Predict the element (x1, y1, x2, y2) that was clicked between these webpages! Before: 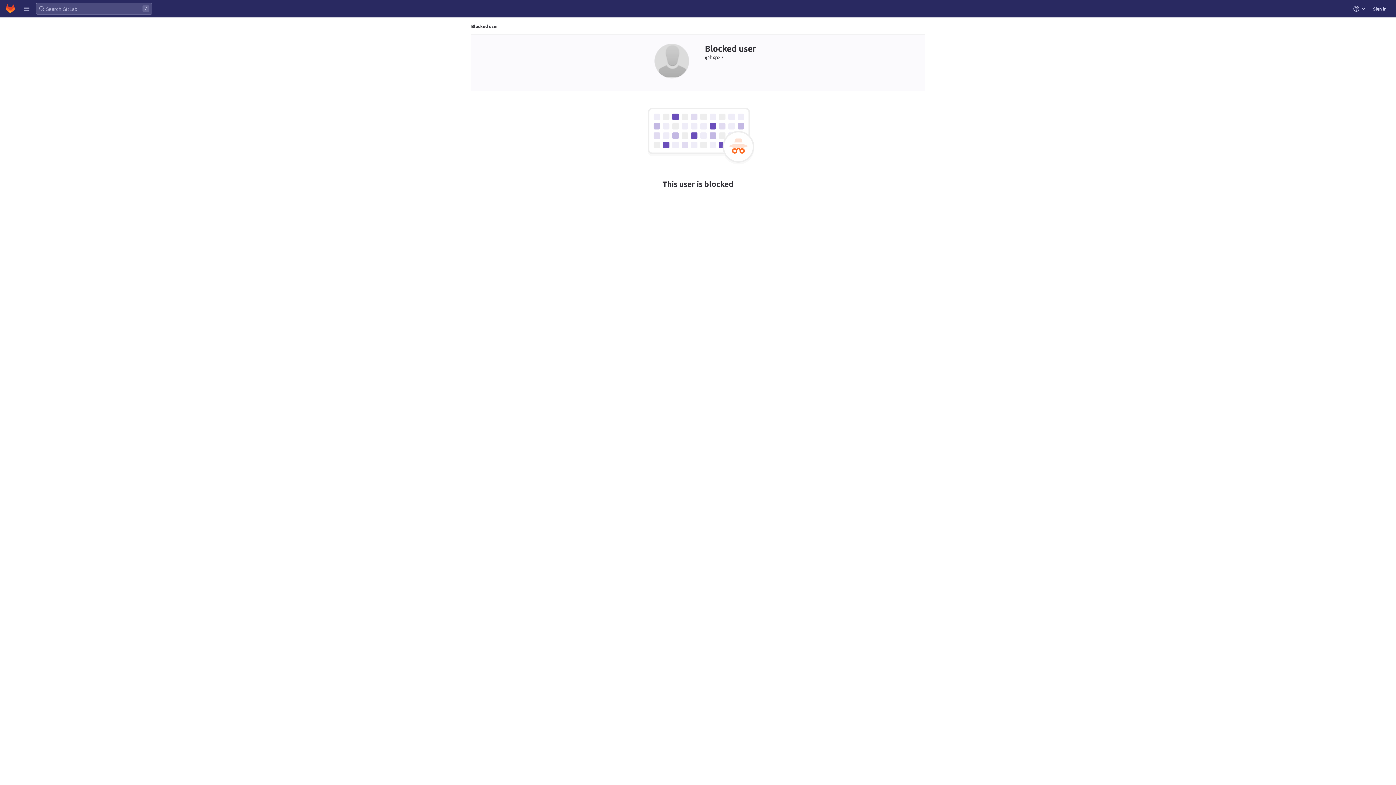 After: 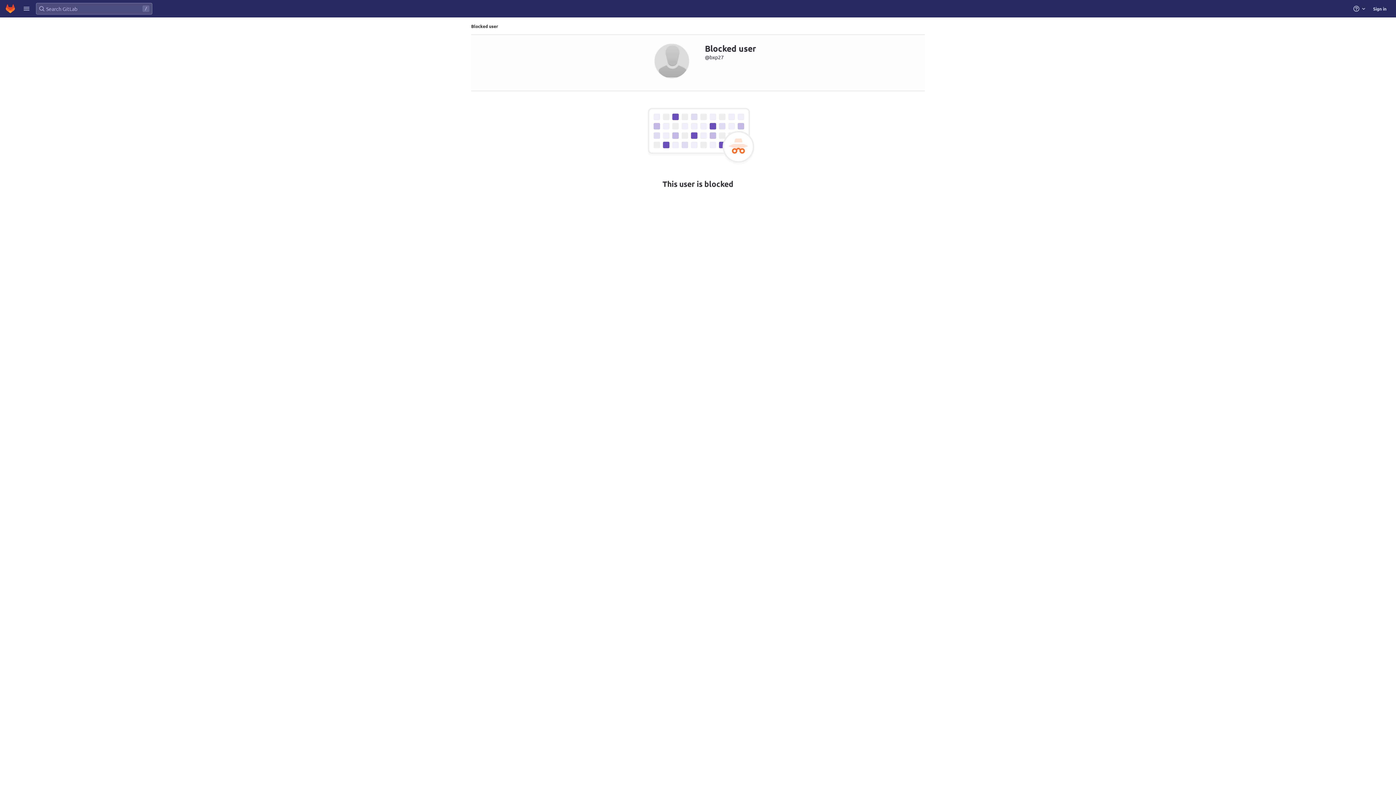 Action: label: Blocked user bbox: (471, 23, 498, 28)